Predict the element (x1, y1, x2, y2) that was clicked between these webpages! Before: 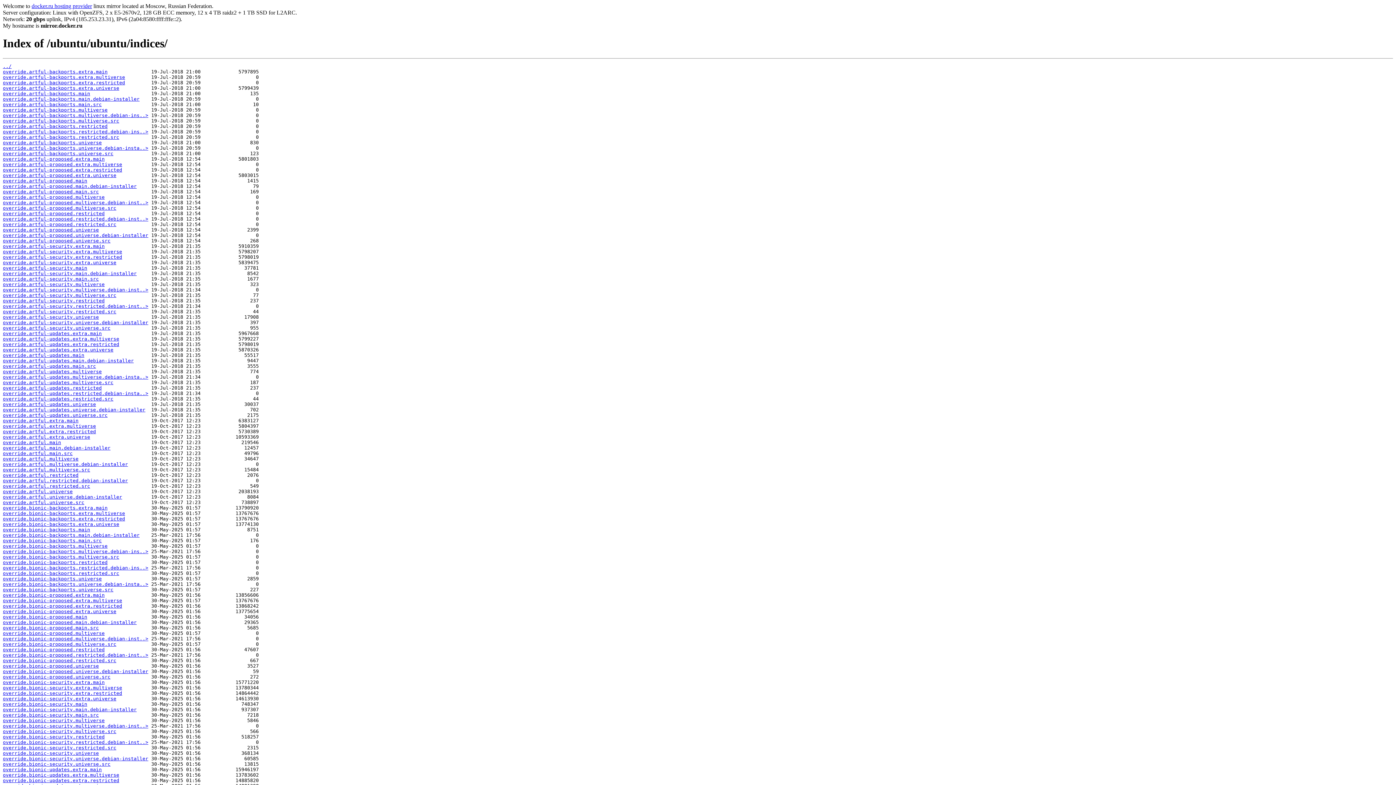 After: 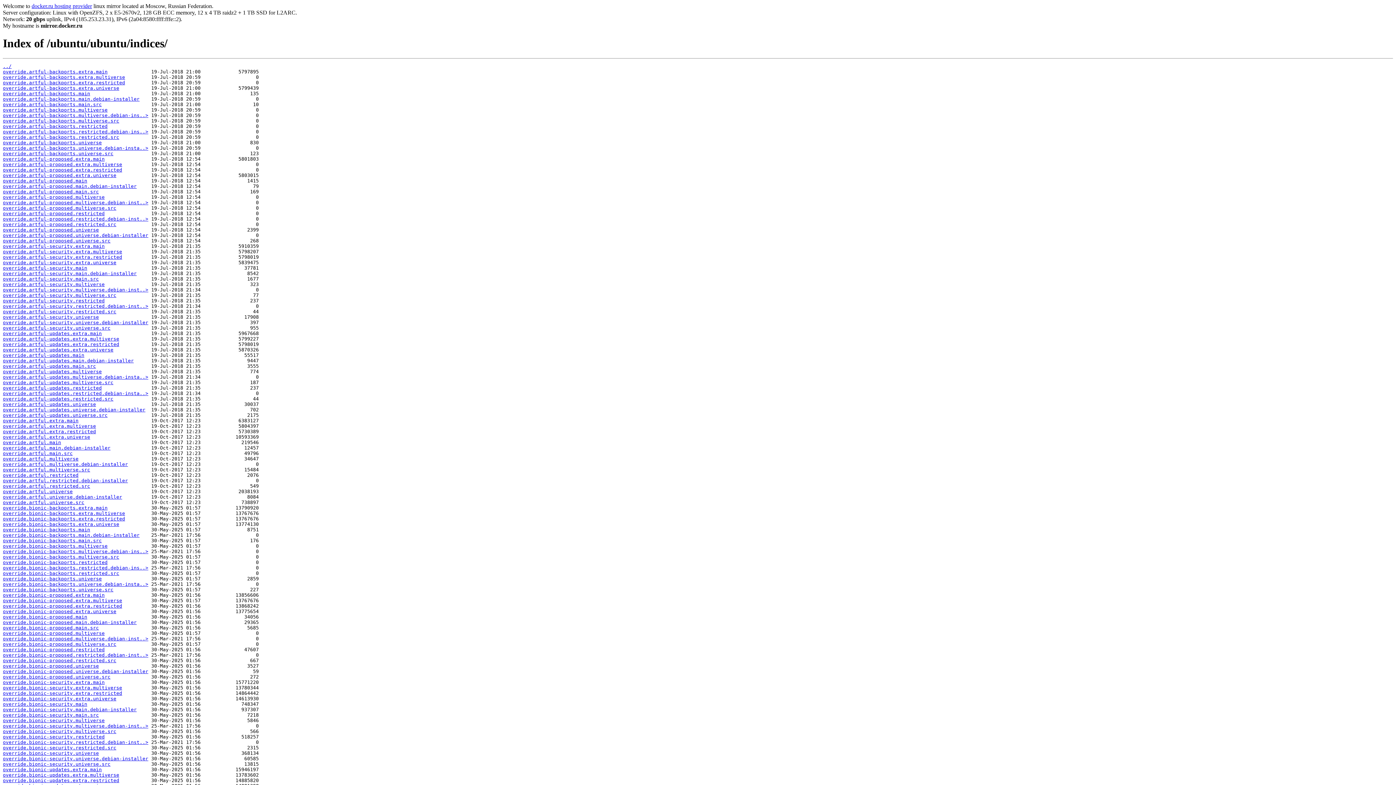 Action: label: override.artful.restricted.src bbox: (2, 483, 90, 489)